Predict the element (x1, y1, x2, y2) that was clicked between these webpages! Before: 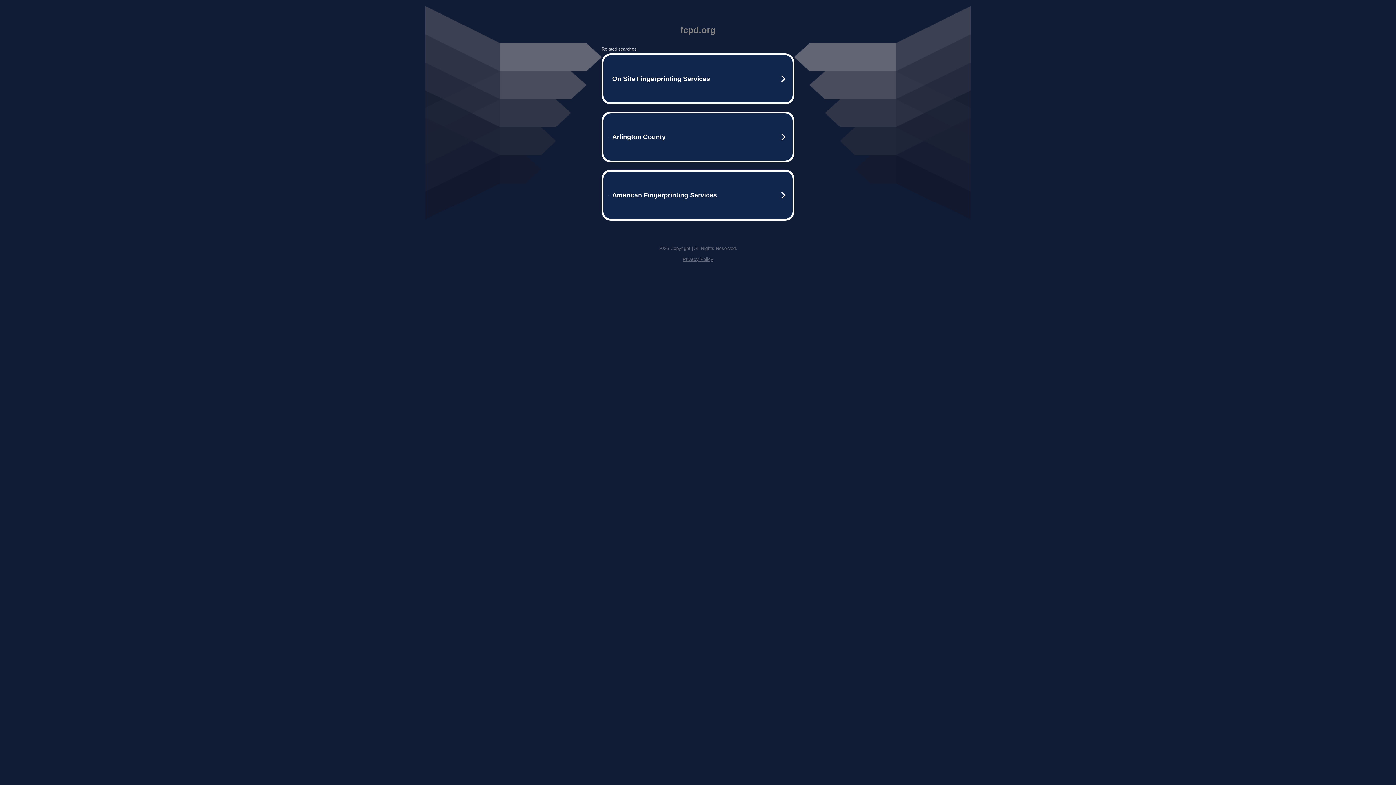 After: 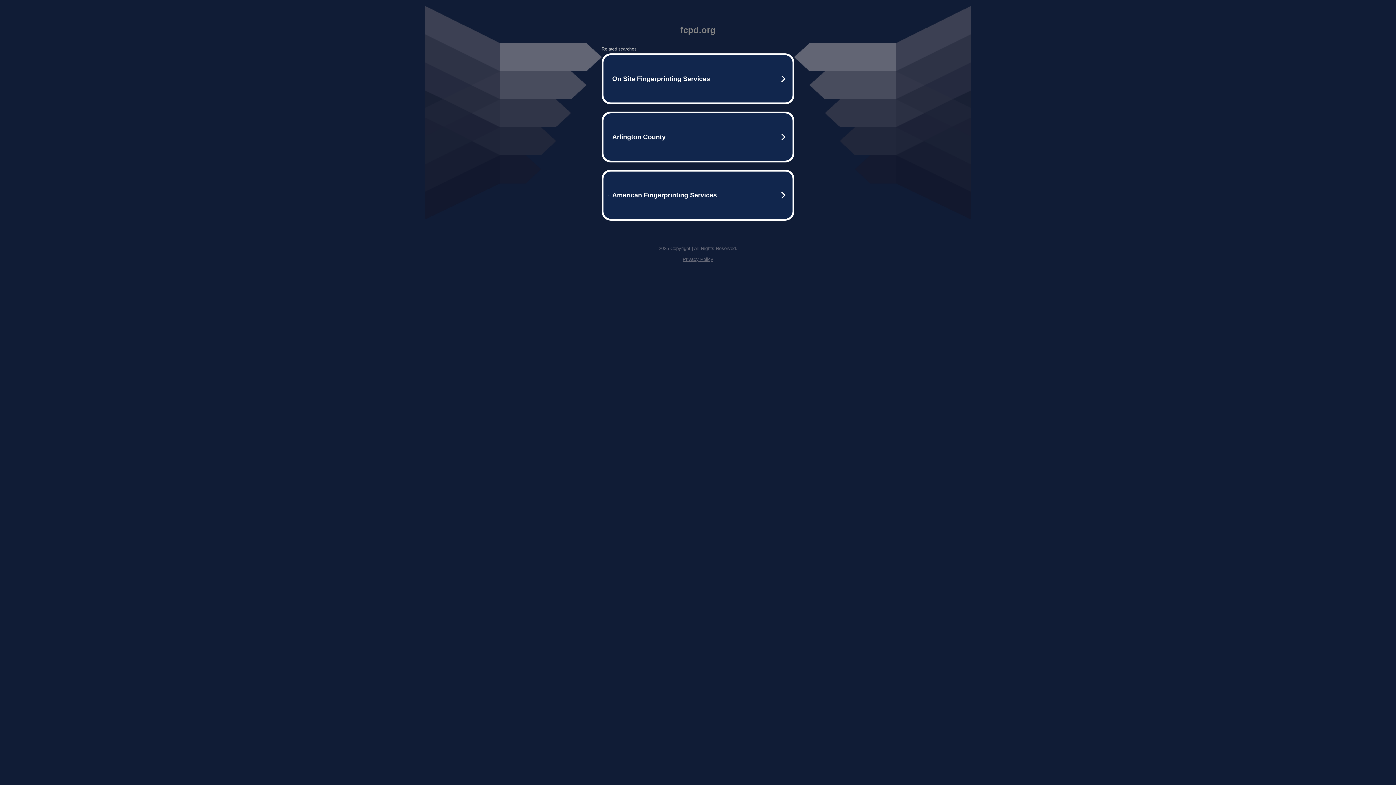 Action: label: Privacy Policy bbox: (682, 256, 713, 262)